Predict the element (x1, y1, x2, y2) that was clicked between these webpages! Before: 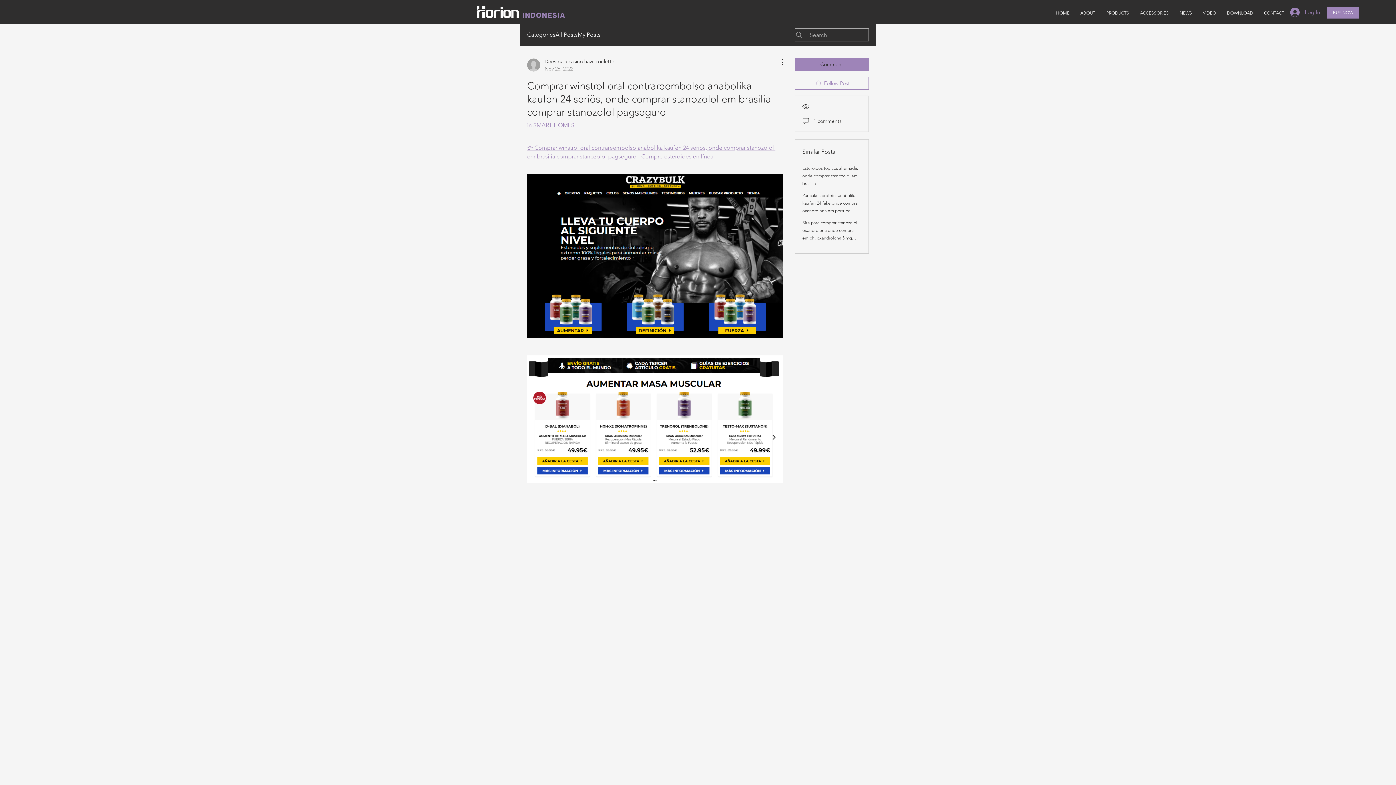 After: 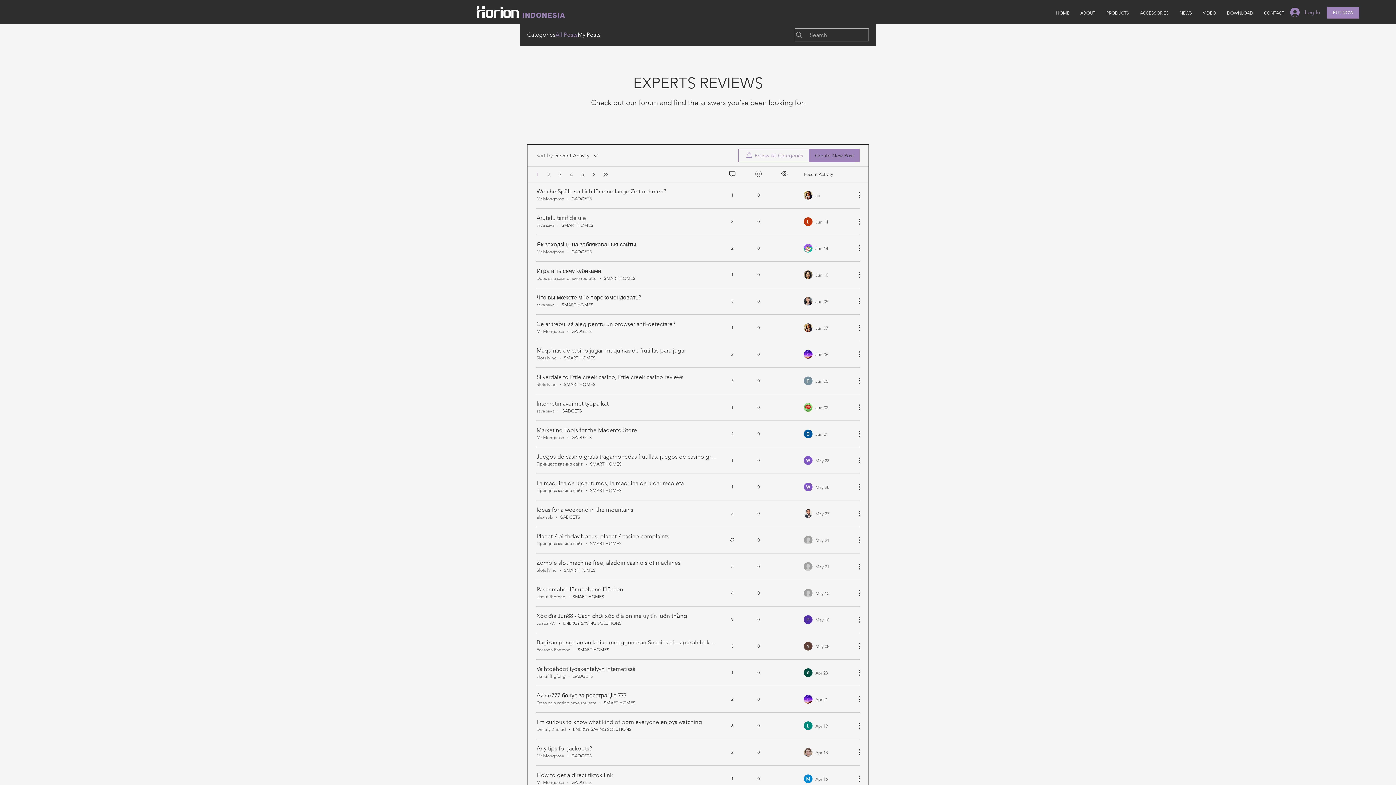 Action: label: All Posts bbox: (555, 30, 577, 39)